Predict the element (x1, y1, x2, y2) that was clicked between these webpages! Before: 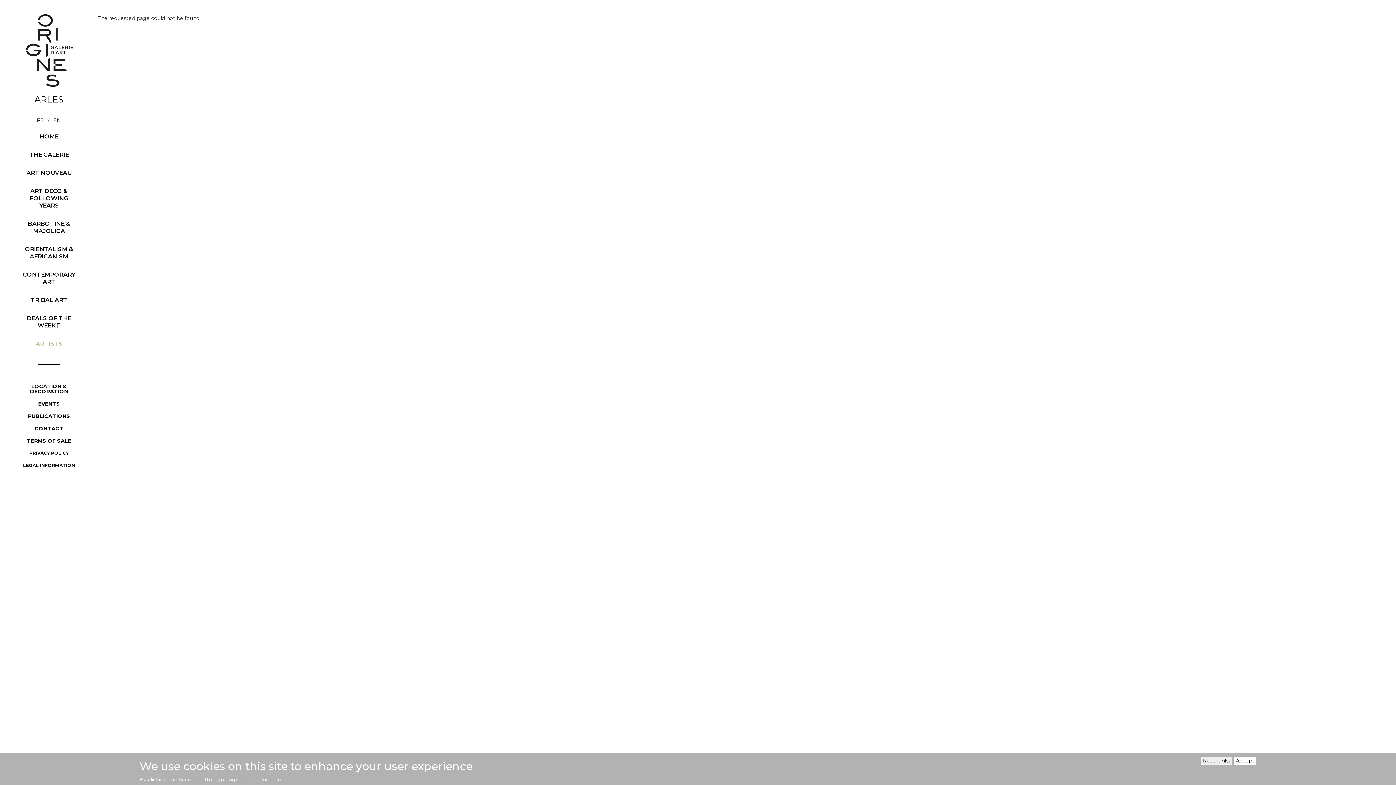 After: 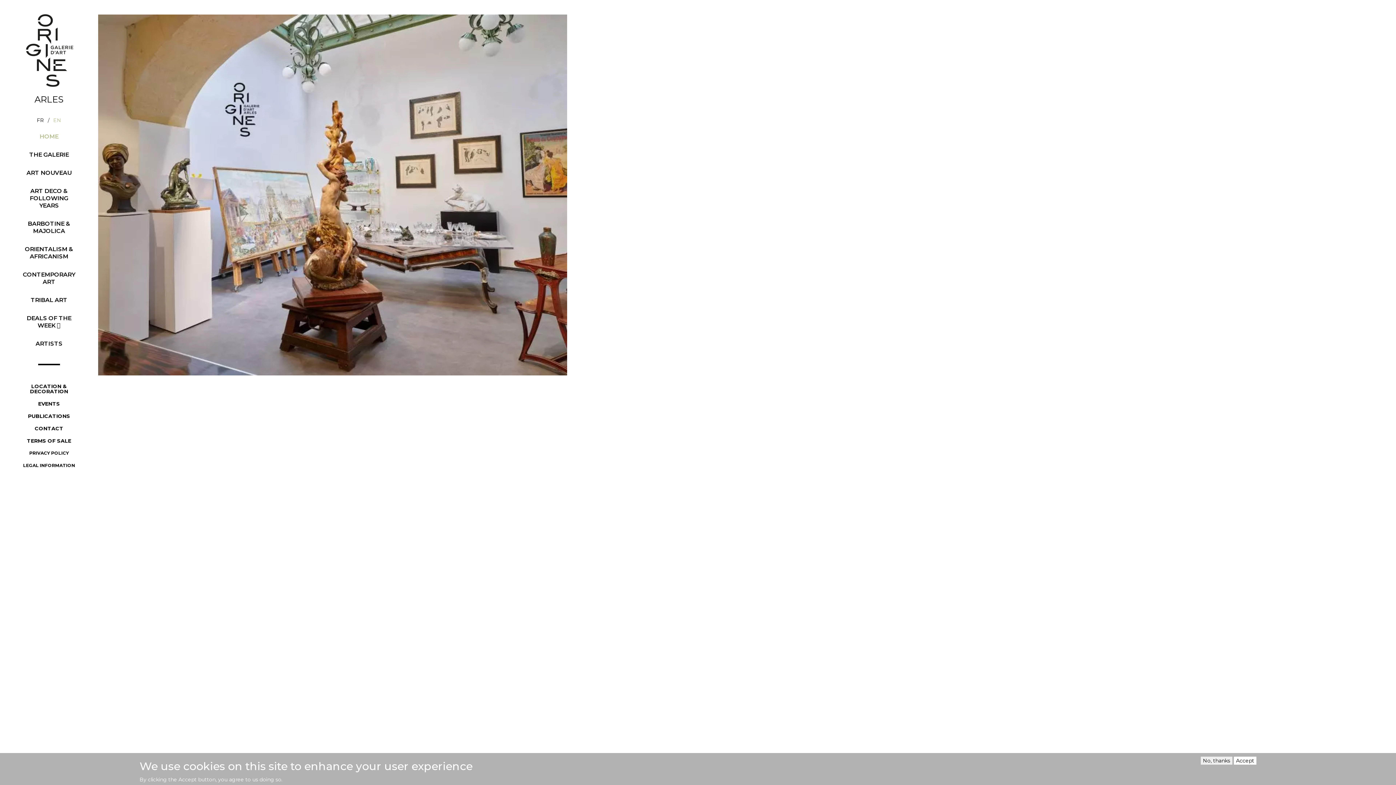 Action: bbox: (49, 88, 60, 99) label: Galerie Origines